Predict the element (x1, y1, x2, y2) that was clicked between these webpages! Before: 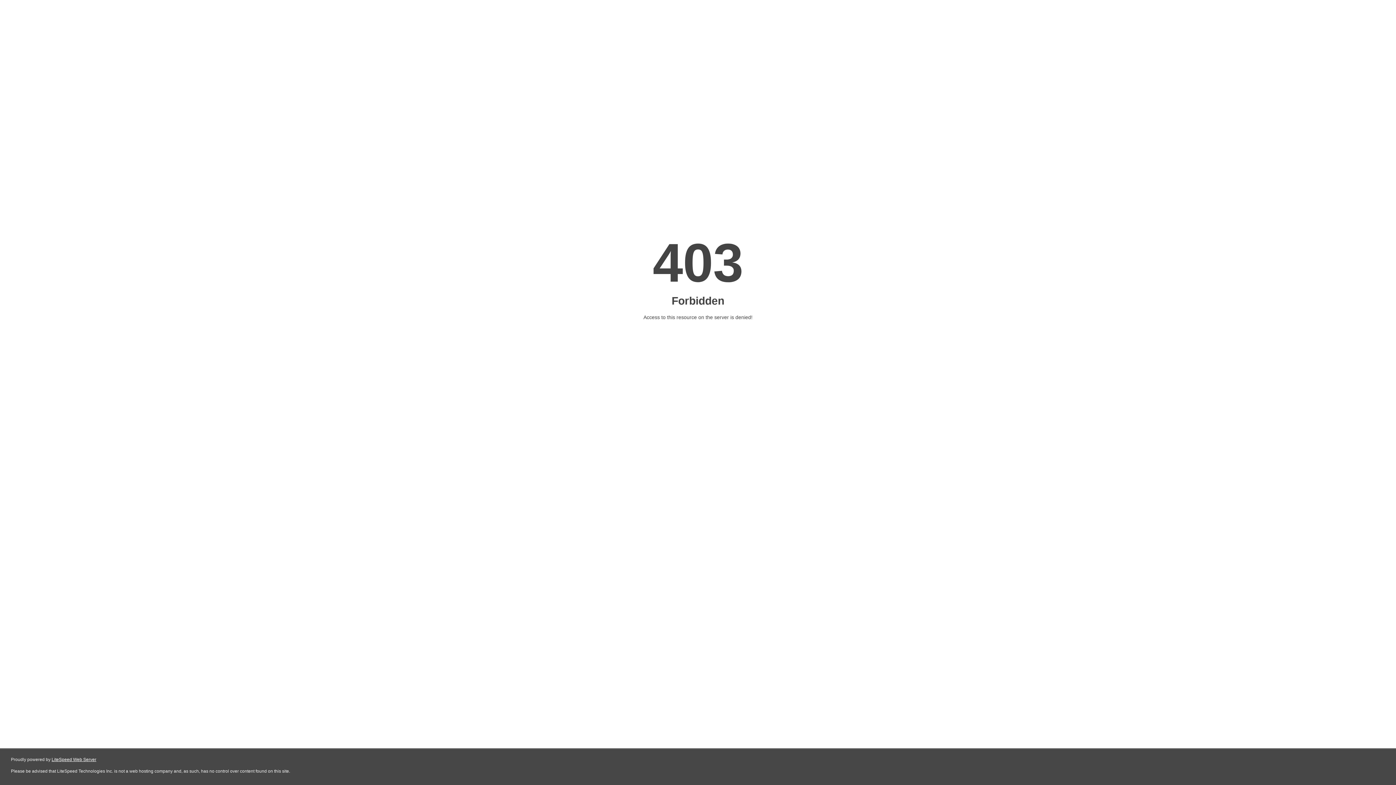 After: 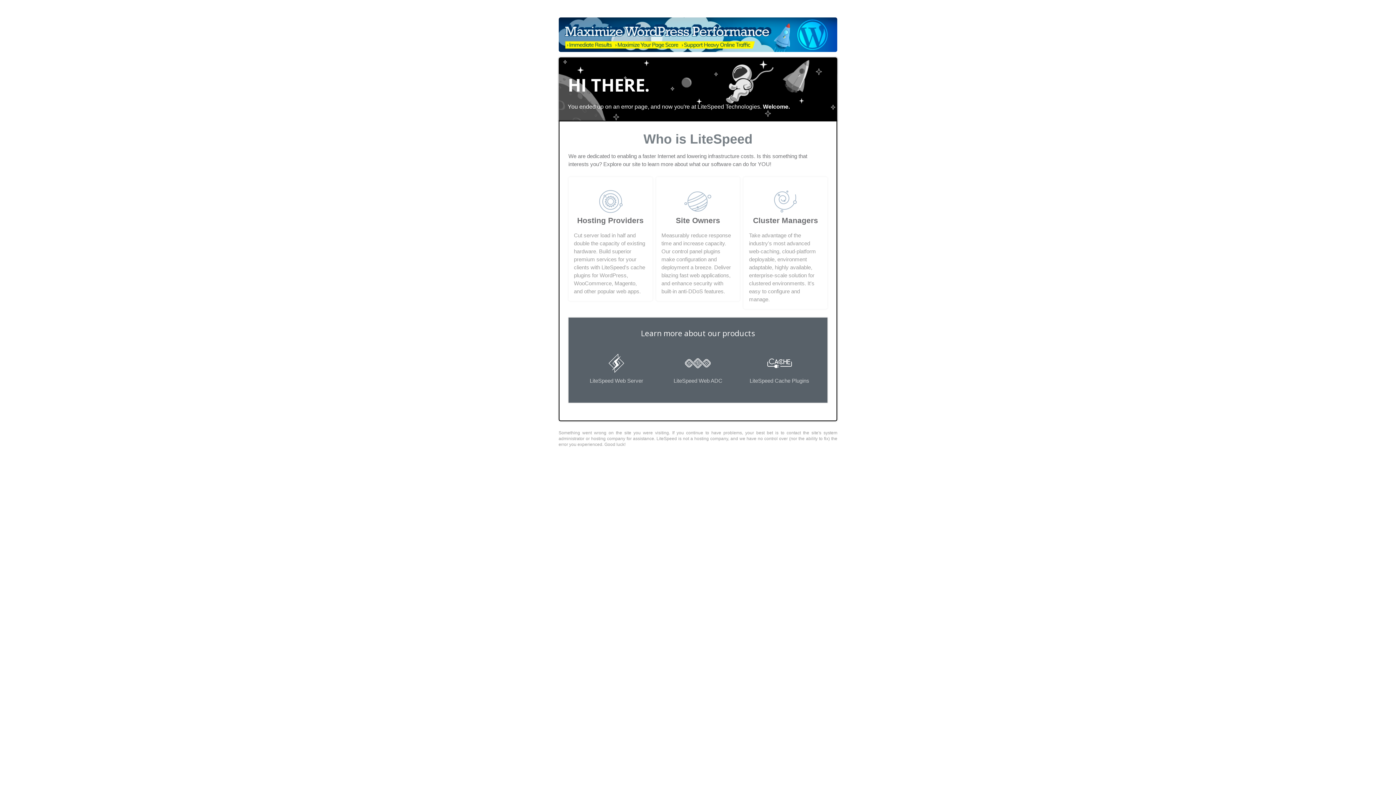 Action: bbox: (51, 757, 96, 762) label: LiteSpeed Web Server